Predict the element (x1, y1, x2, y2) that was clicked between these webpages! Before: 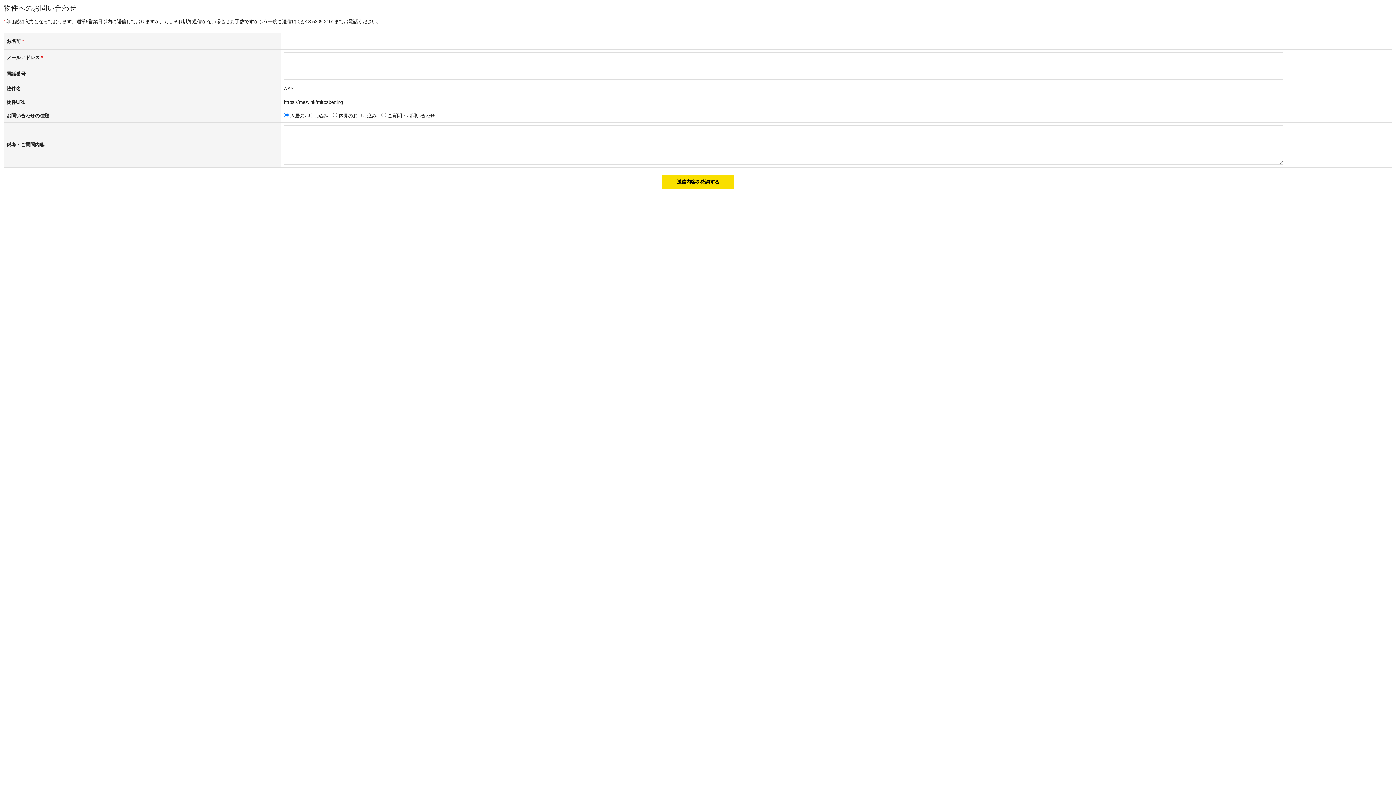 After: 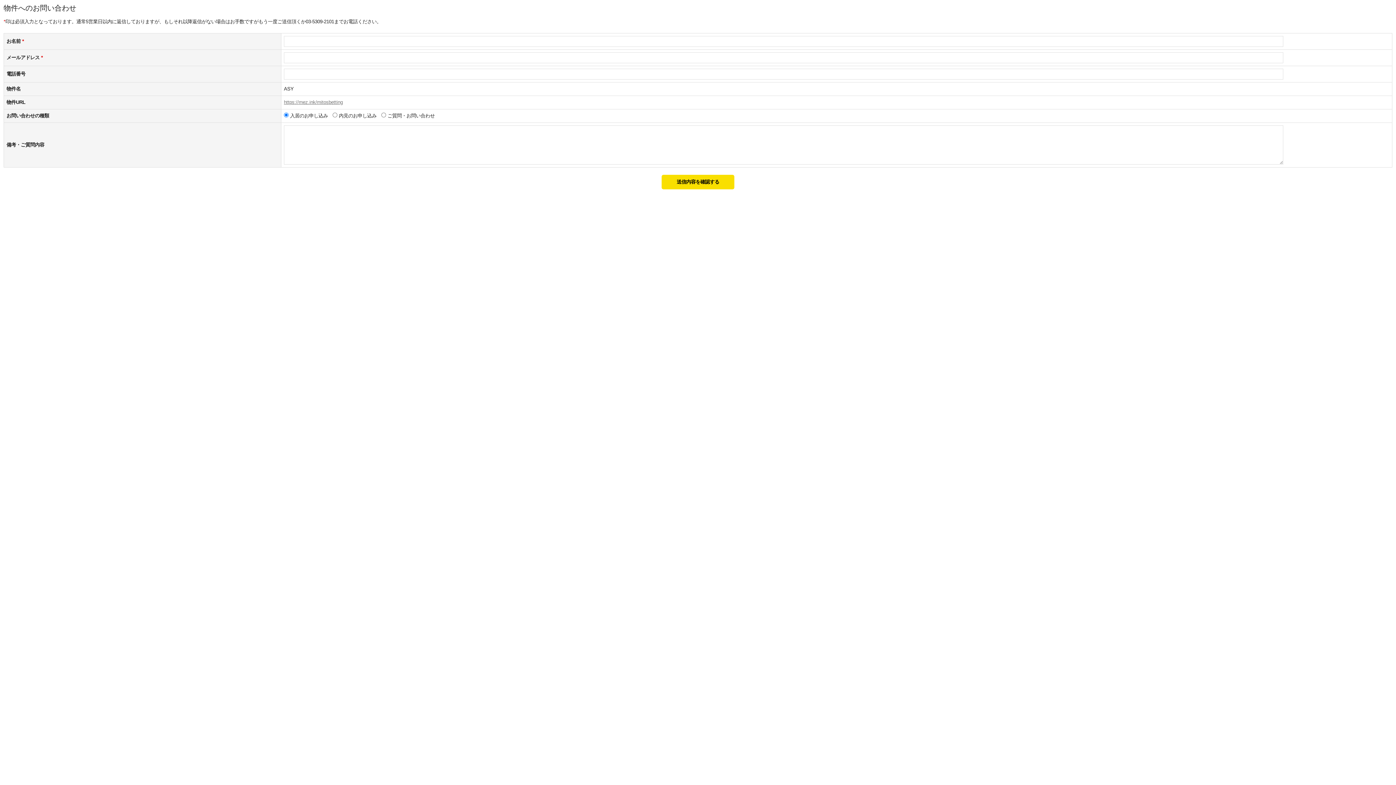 Action: bbox: (284, 99, 342, 105) label: https://mez.ink/mitosbetting